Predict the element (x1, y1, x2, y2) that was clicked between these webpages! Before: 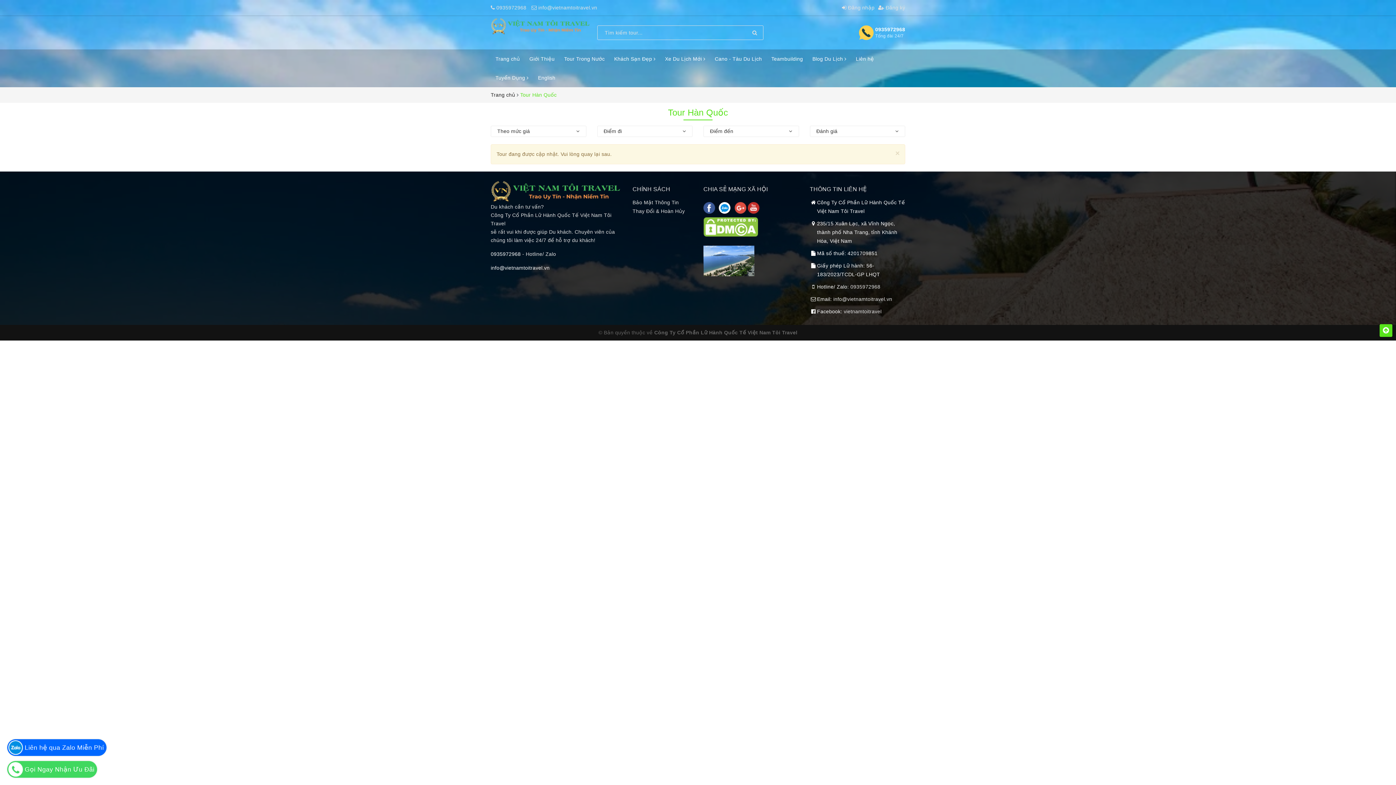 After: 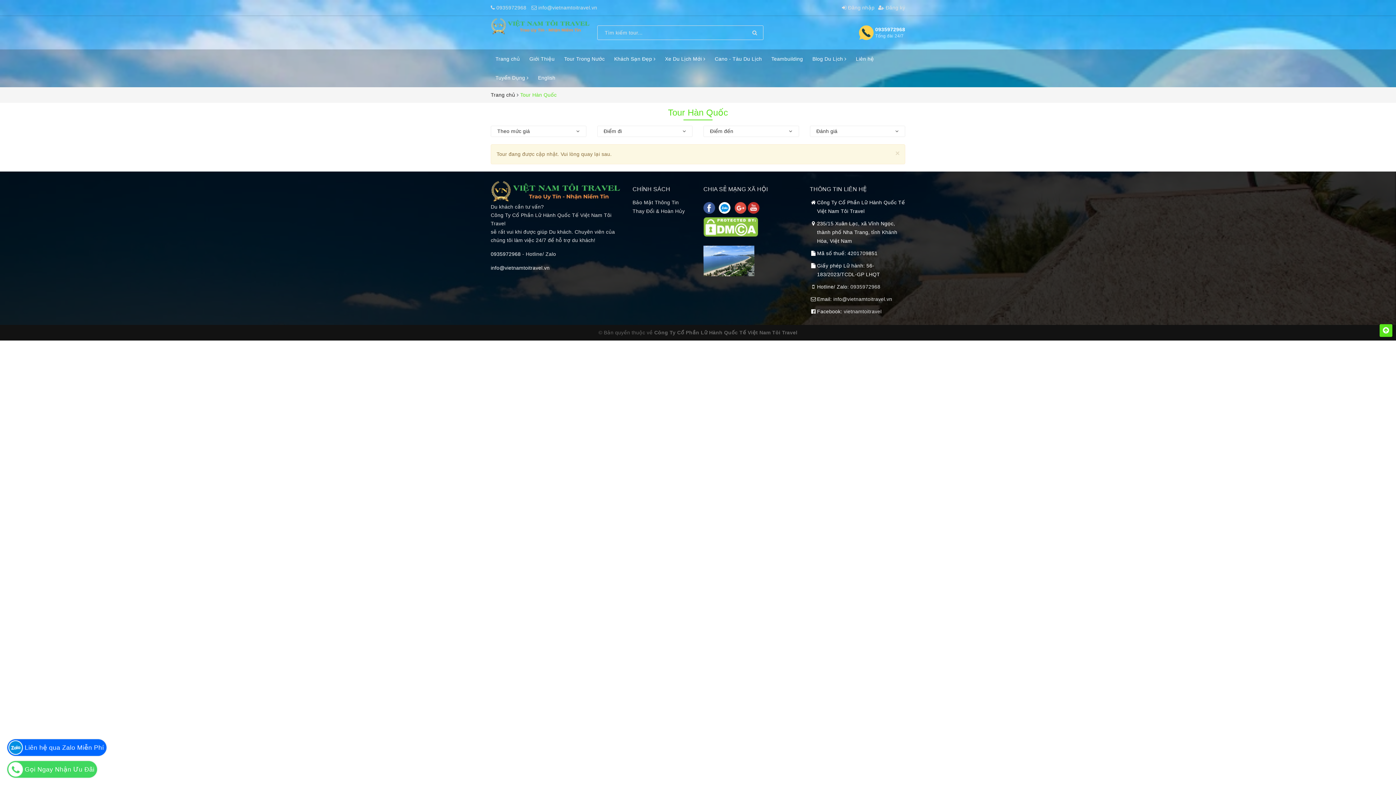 Action: bbox: (490, 251, 520, 257) label: 0935972968